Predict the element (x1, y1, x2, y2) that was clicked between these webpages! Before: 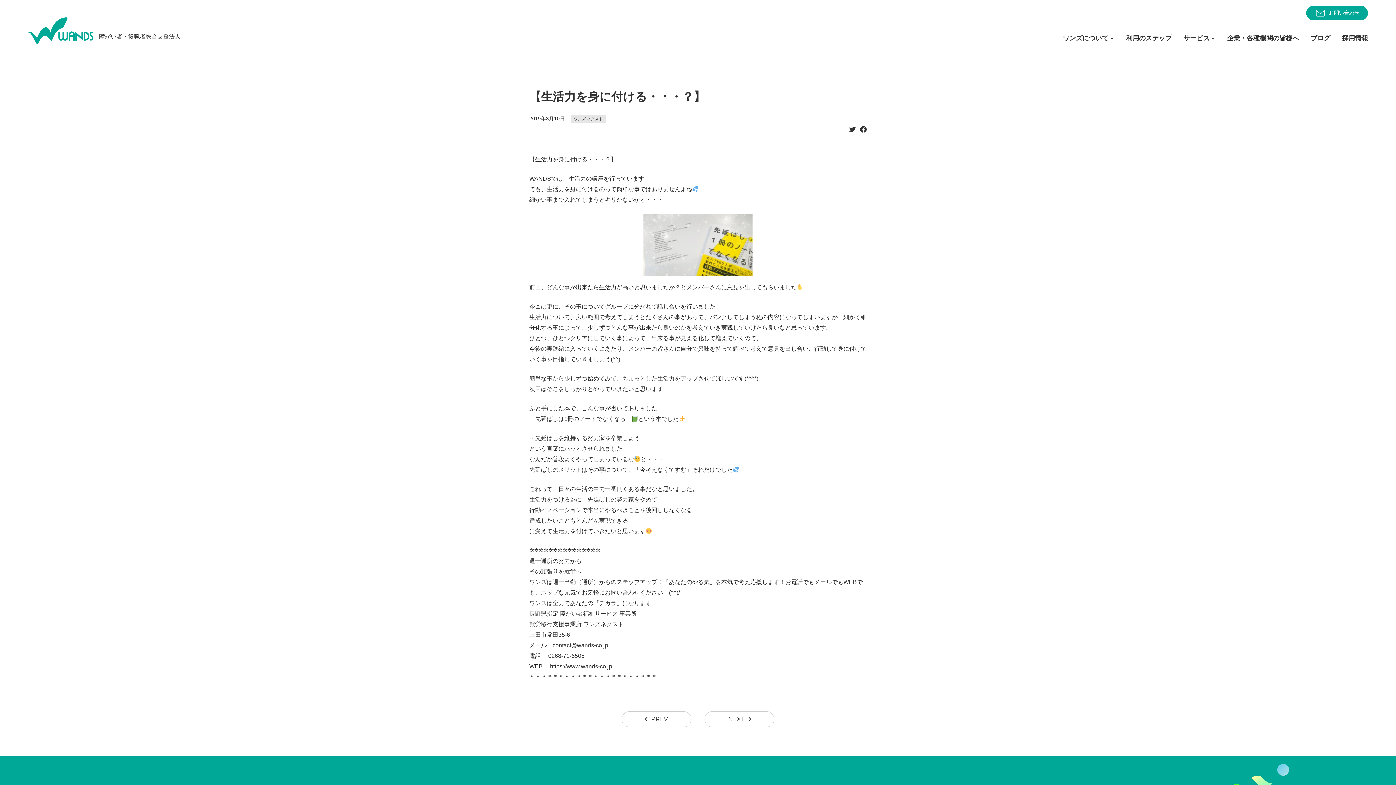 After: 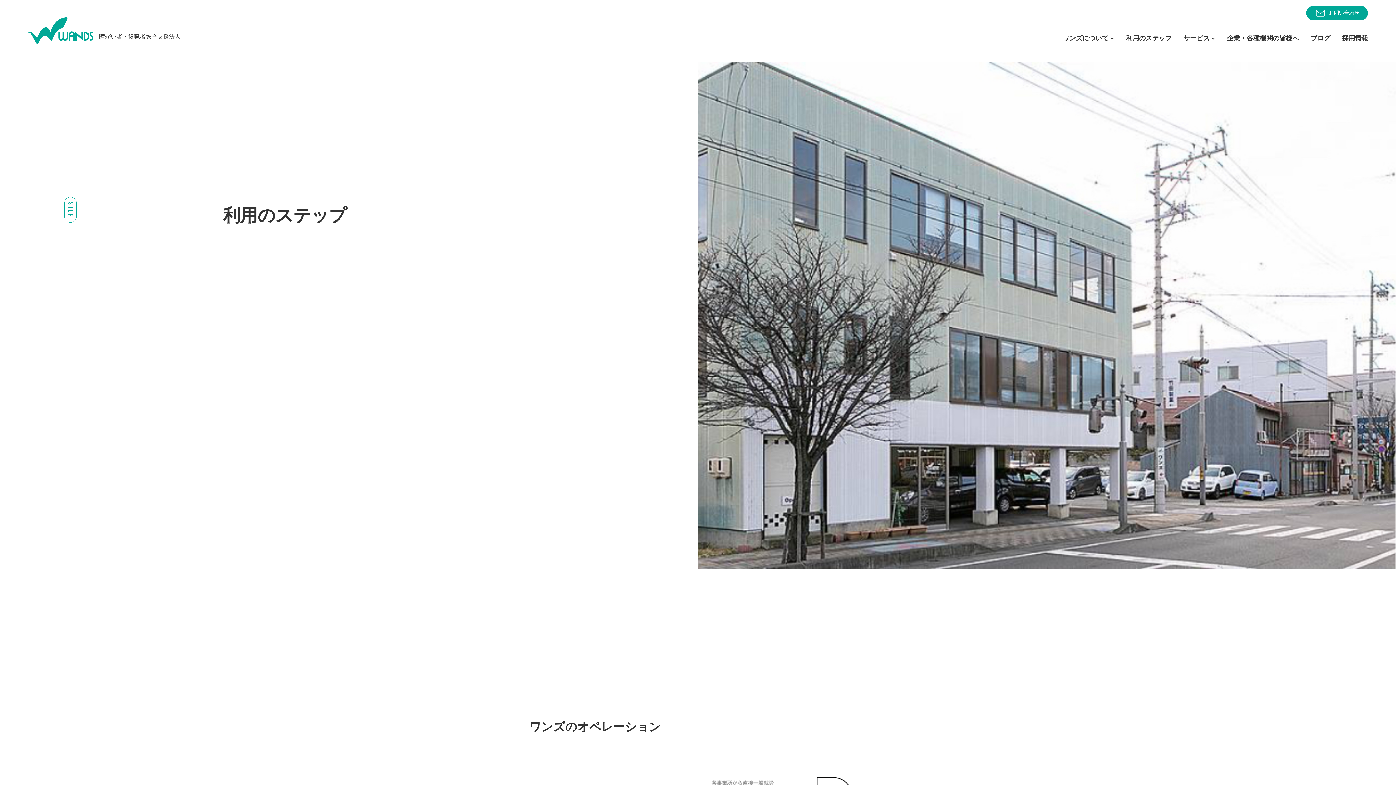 Action: label: 利用のステップ bbox: (1126, 26, 1172, 50)